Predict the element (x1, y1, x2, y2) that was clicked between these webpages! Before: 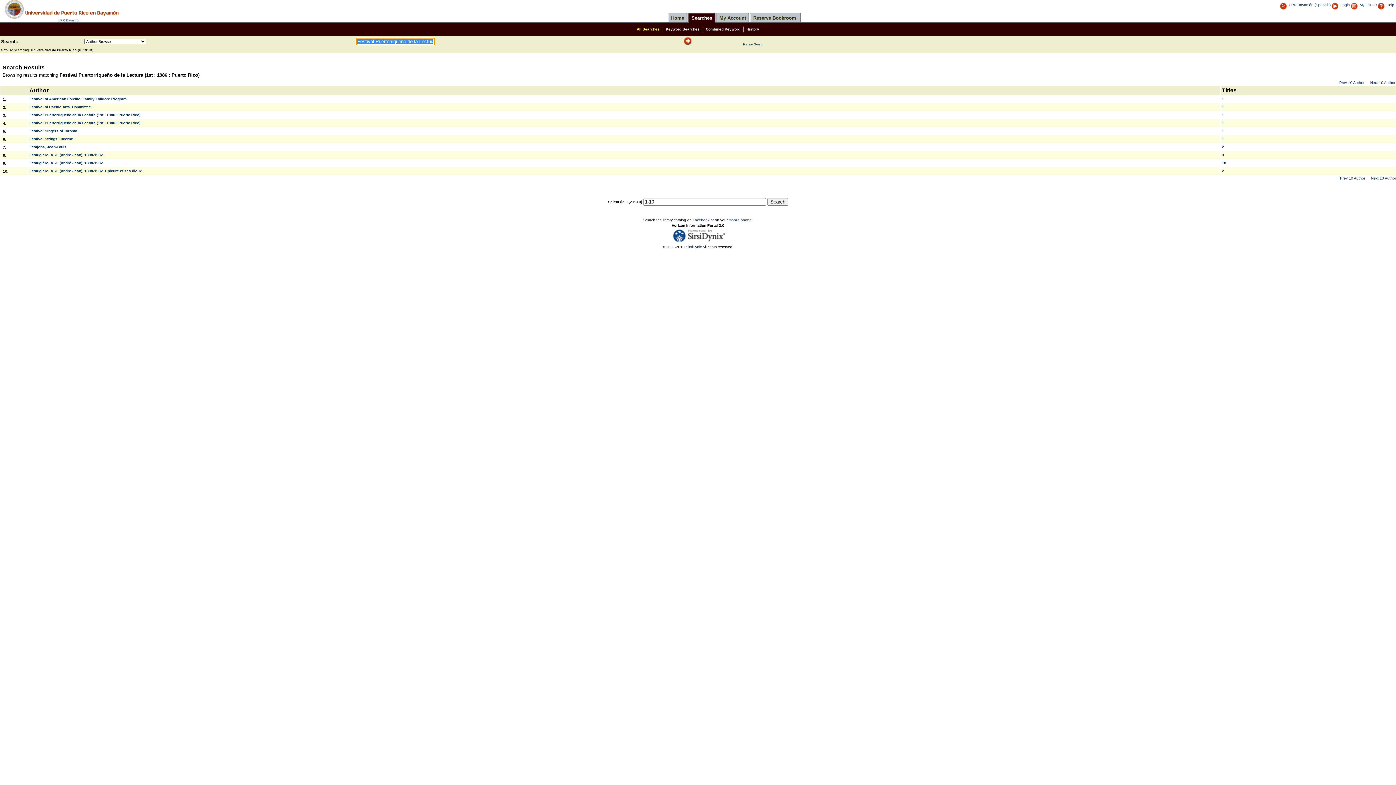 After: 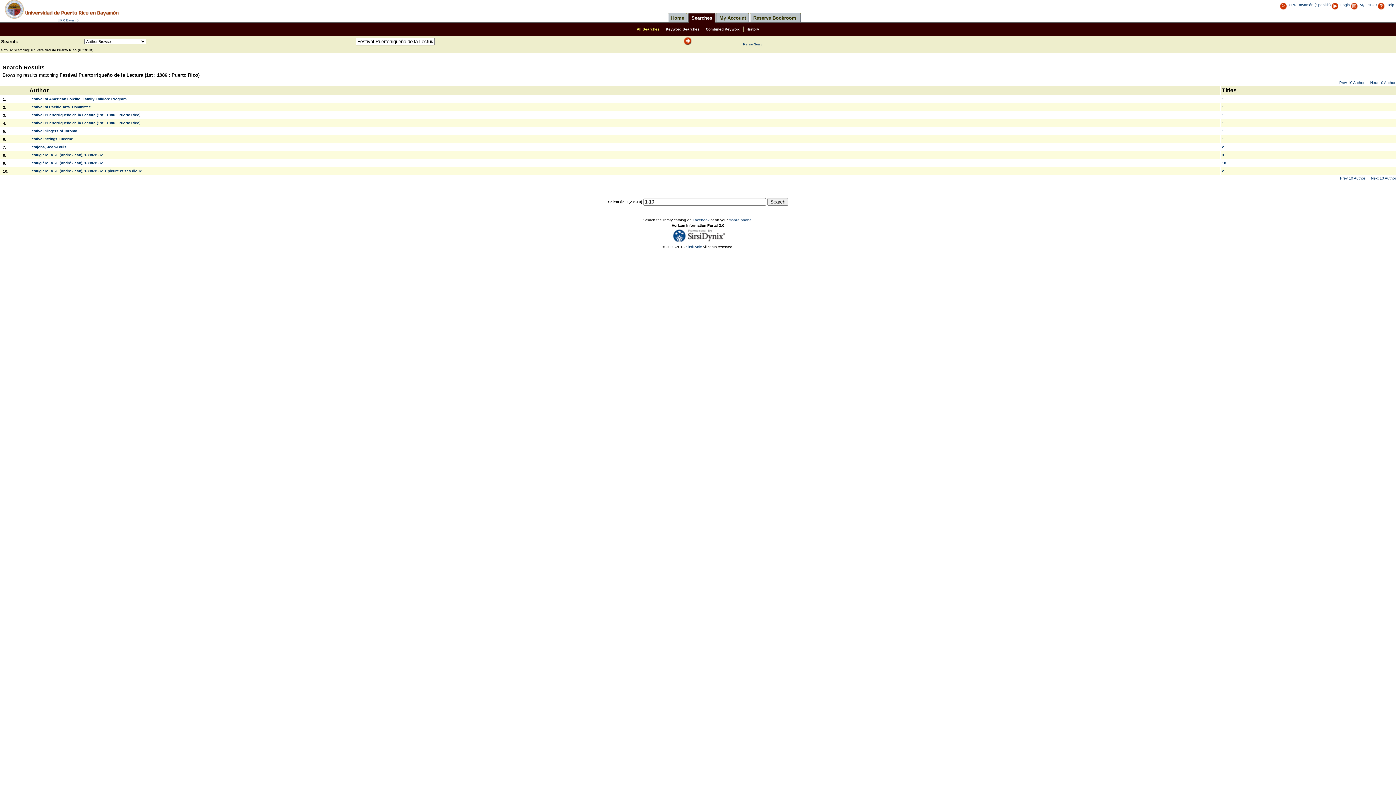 Action: label: 10. bbox: (2, 169, 8, 173)